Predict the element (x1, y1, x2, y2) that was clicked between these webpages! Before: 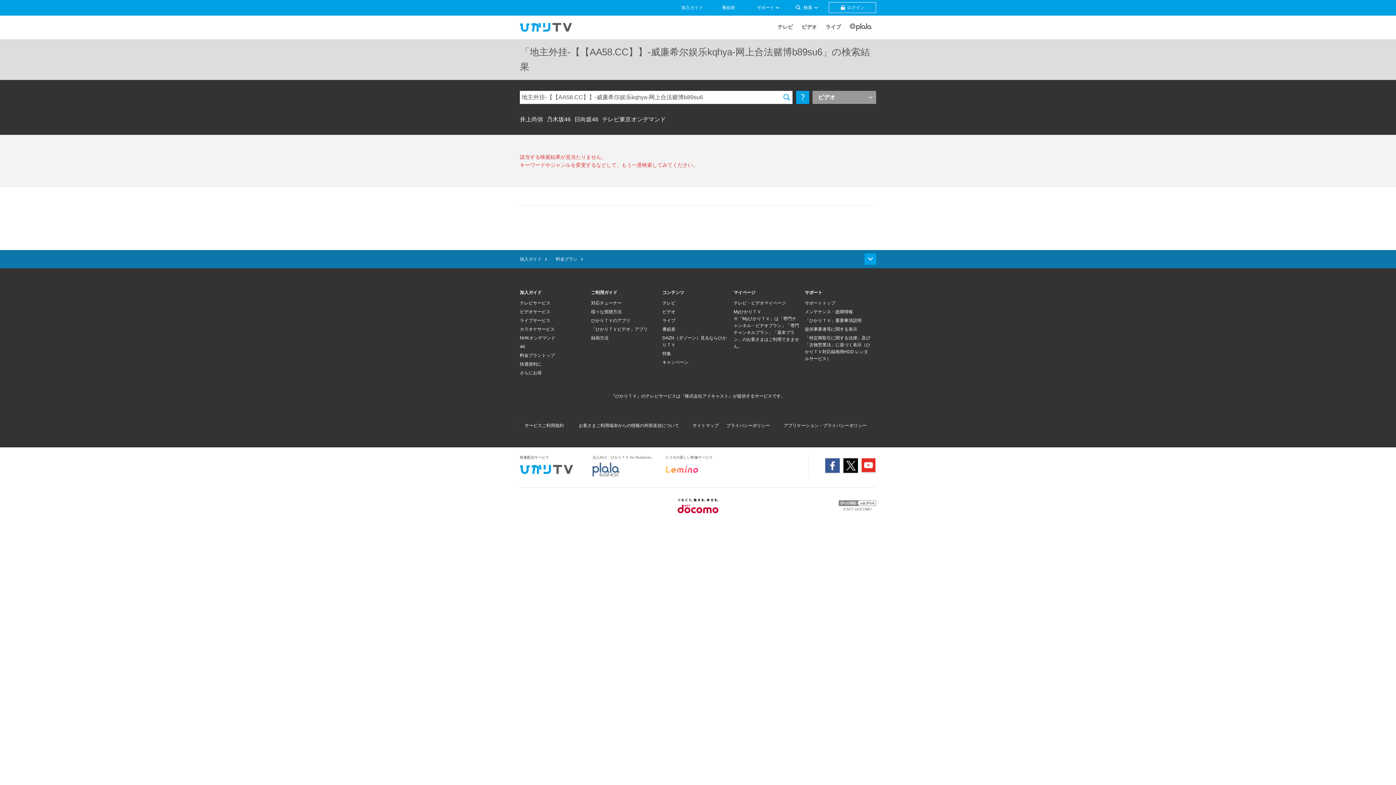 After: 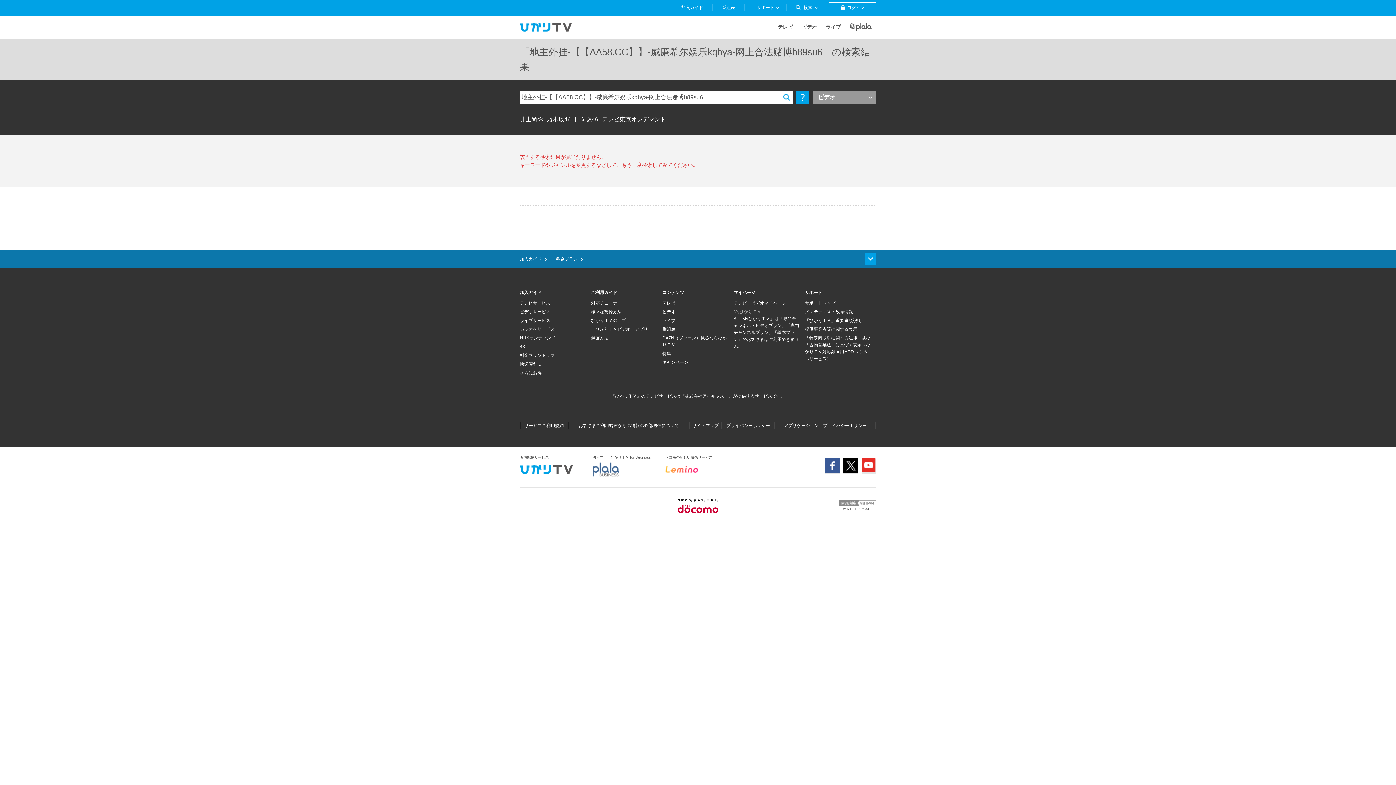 Action: bbox: (733, 309, 761, 314) label: MyひかりＴＶ